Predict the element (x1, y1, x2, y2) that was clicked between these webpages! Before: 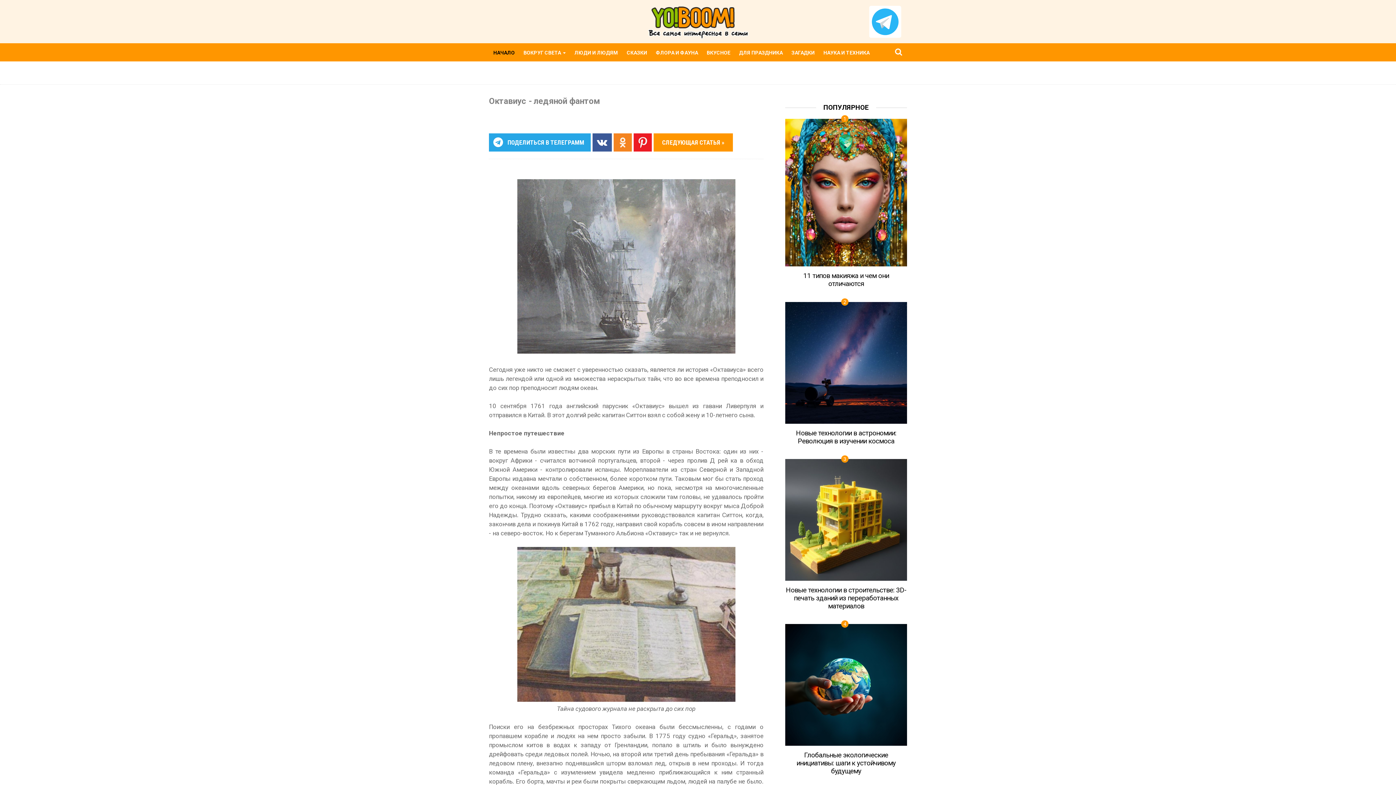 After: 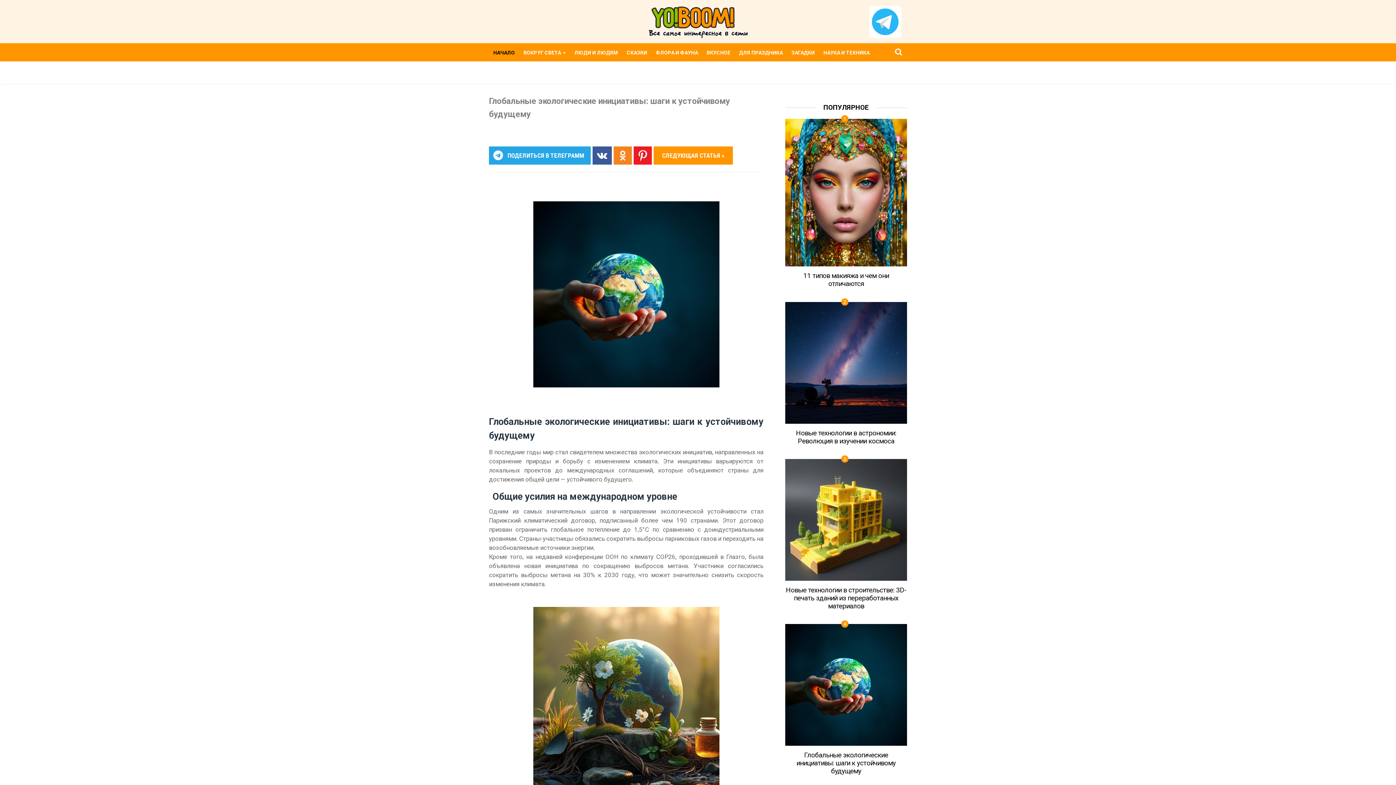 Action: bbox: (796, 746, 895, 775) label: Глобальные экологические инициативы: шаги к устойчивому будущему